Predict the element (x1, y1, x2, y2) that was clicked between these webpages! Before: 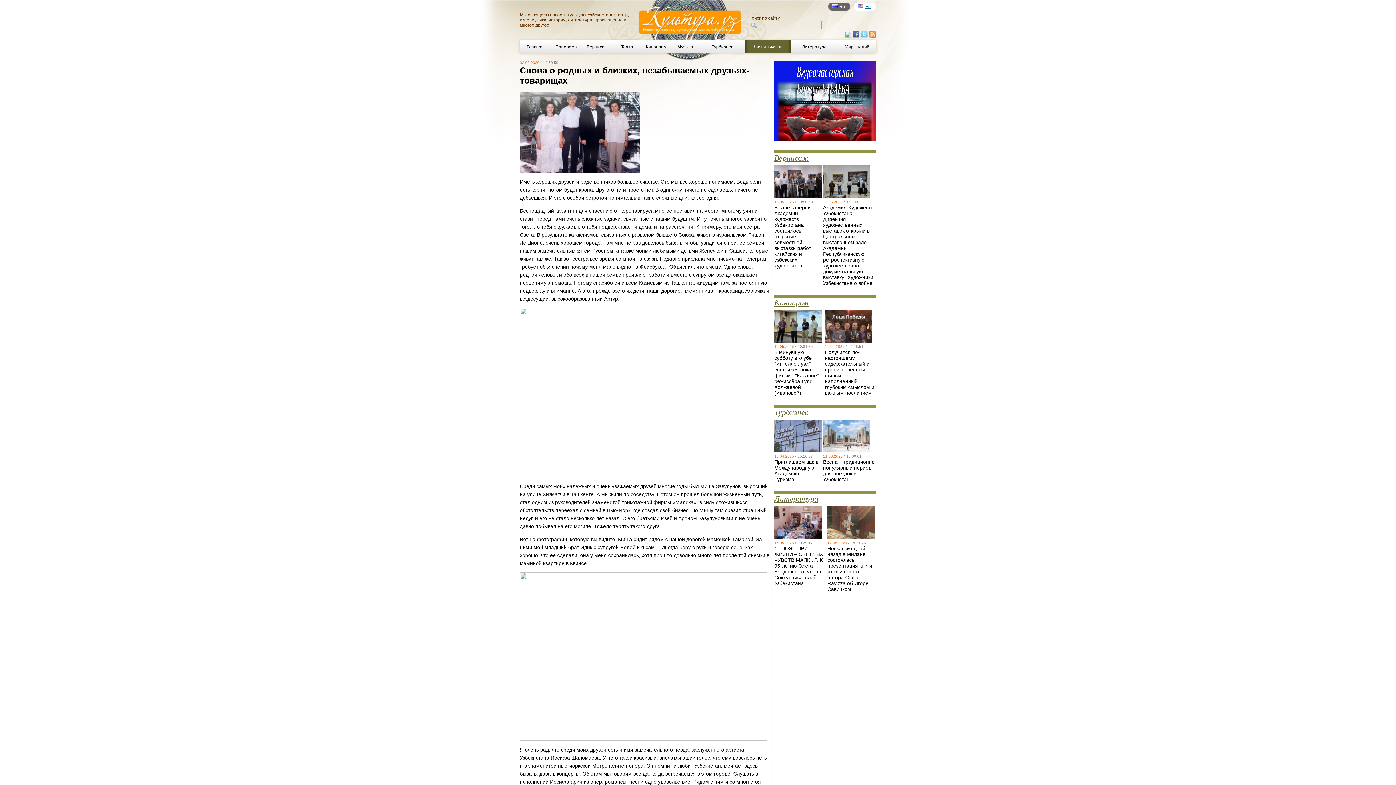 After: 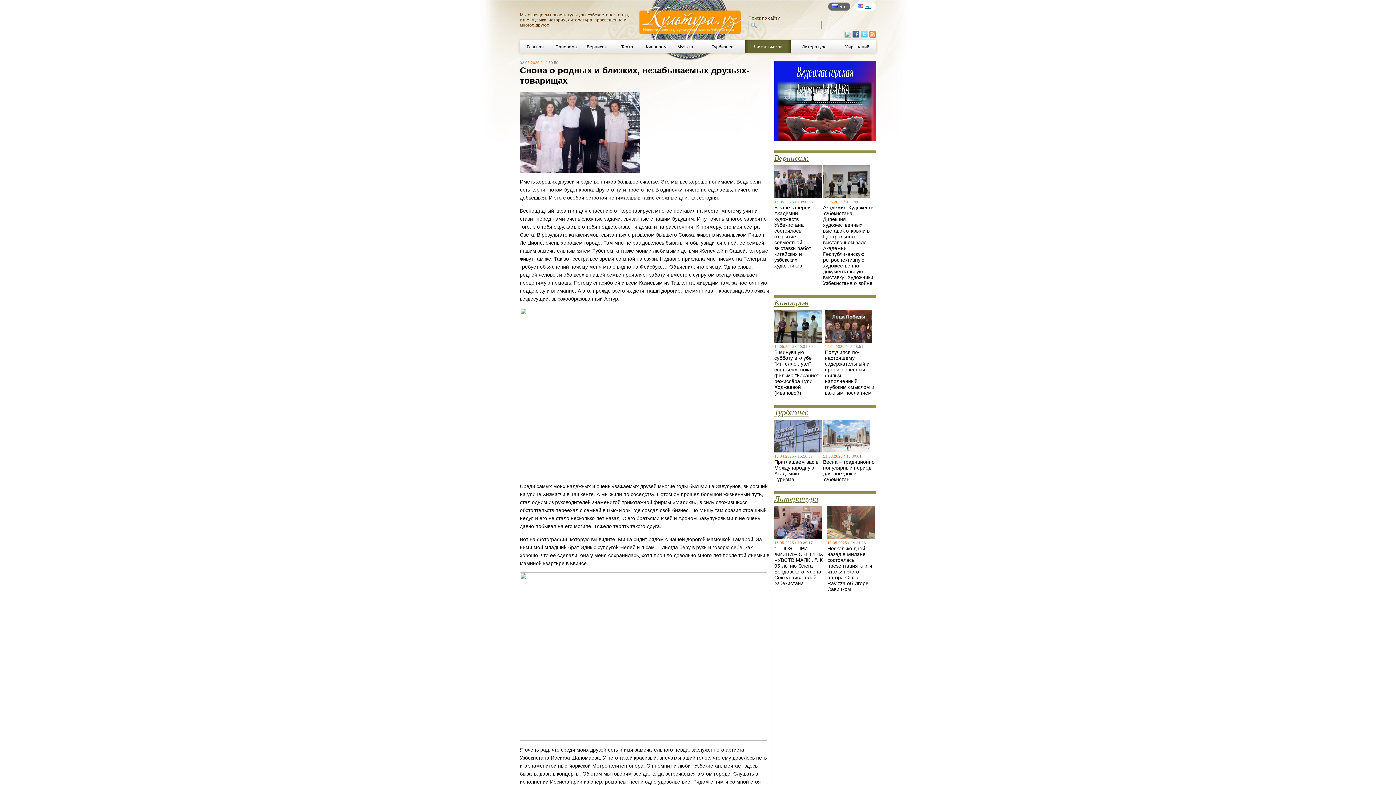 Action: bbox: (844, 33, 851, 38)